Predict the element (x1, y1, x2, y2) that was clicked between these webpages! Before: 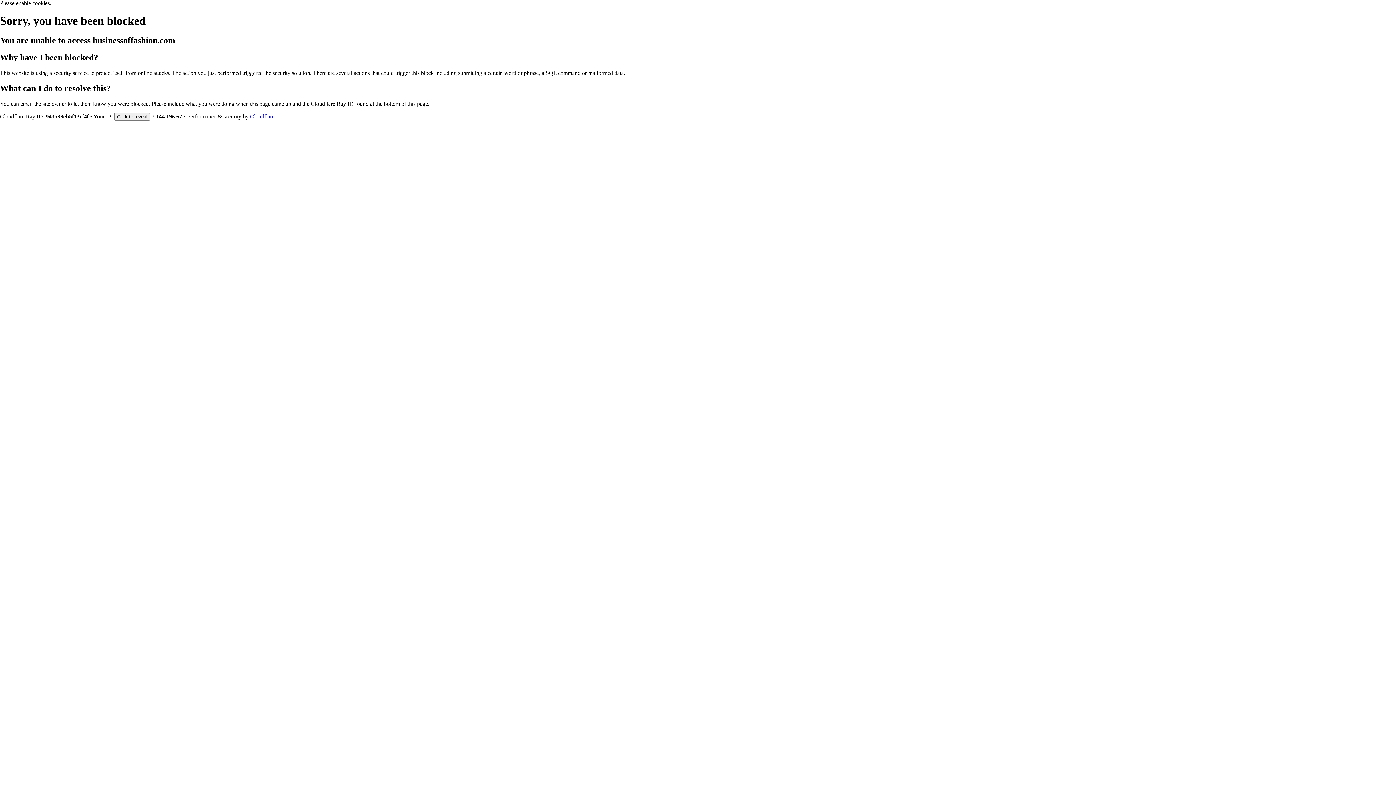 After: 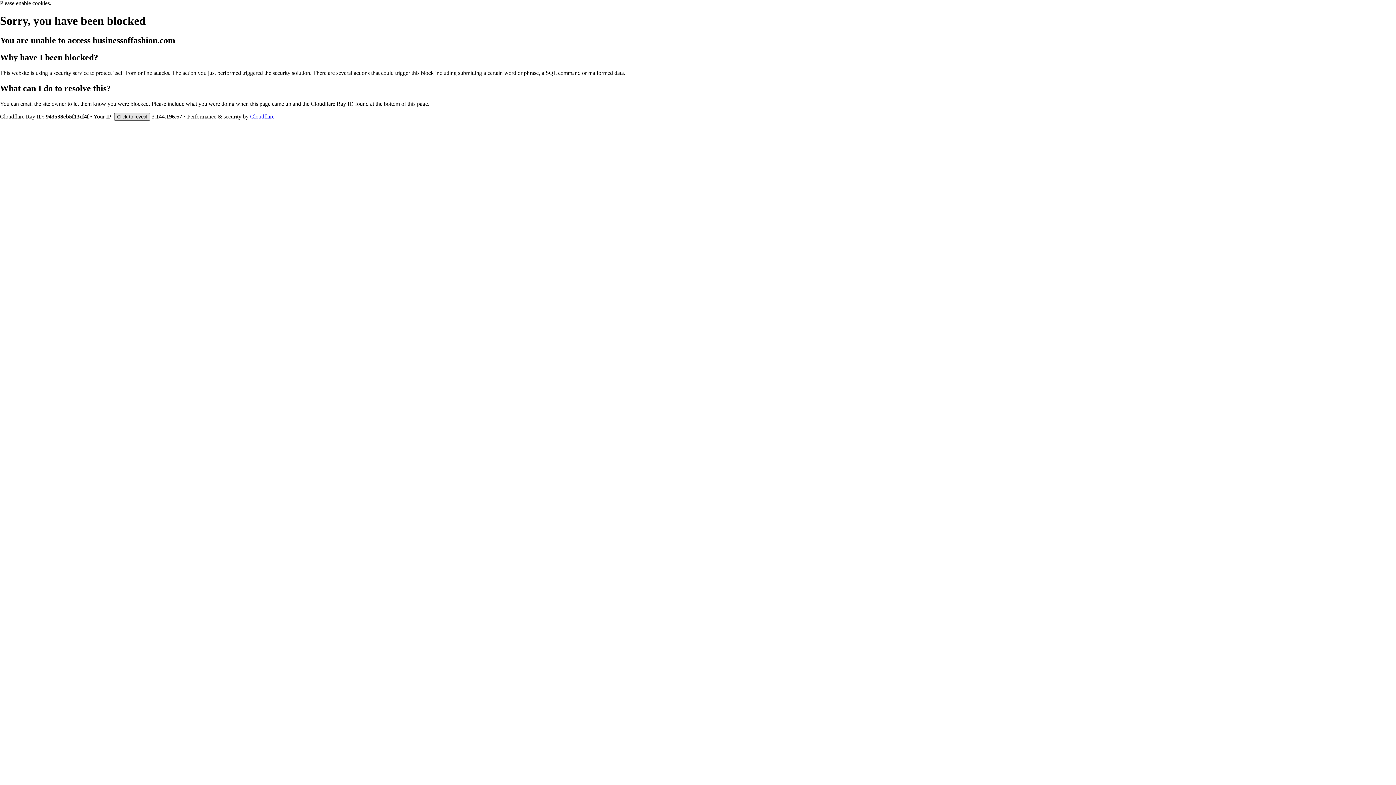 Action: bbox: (114, 112, 150, 120) label: Click to reveal